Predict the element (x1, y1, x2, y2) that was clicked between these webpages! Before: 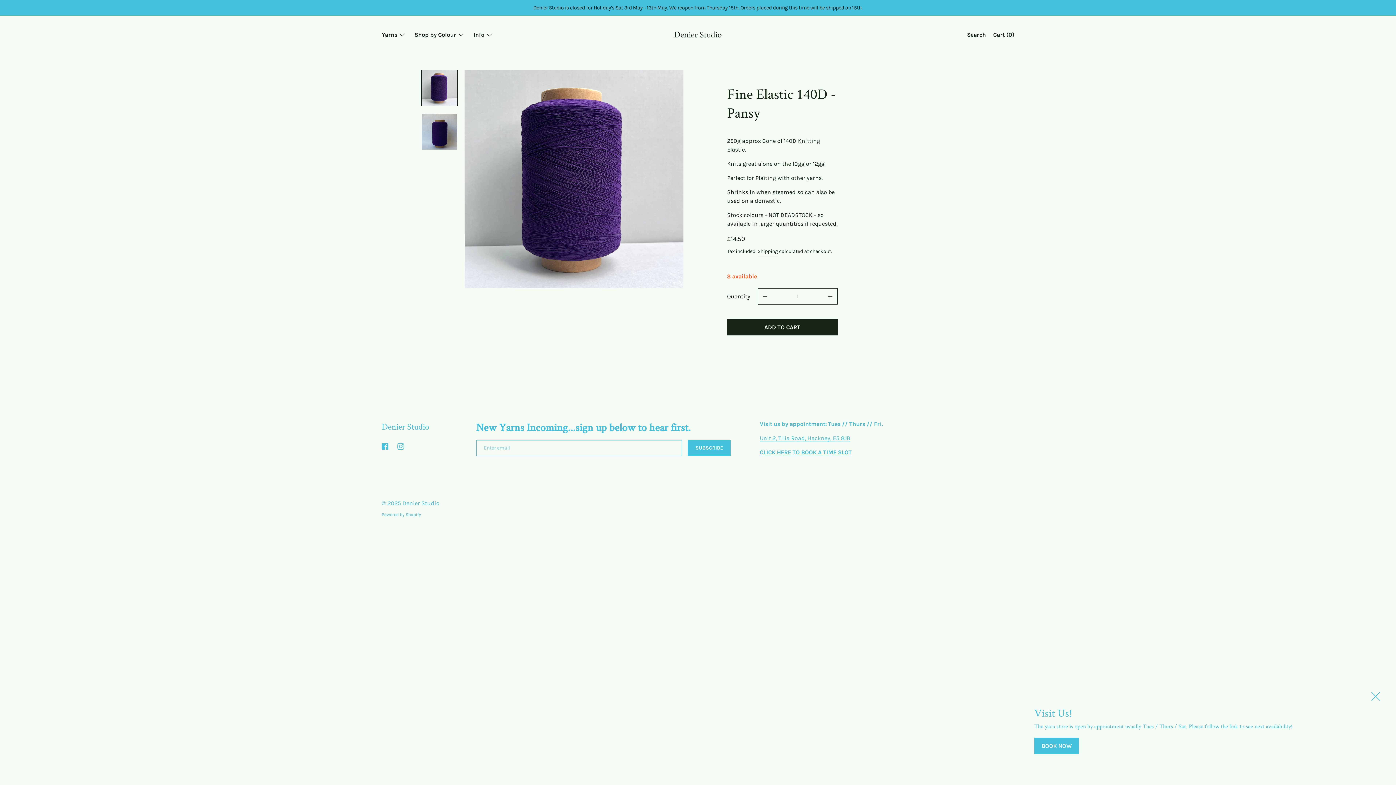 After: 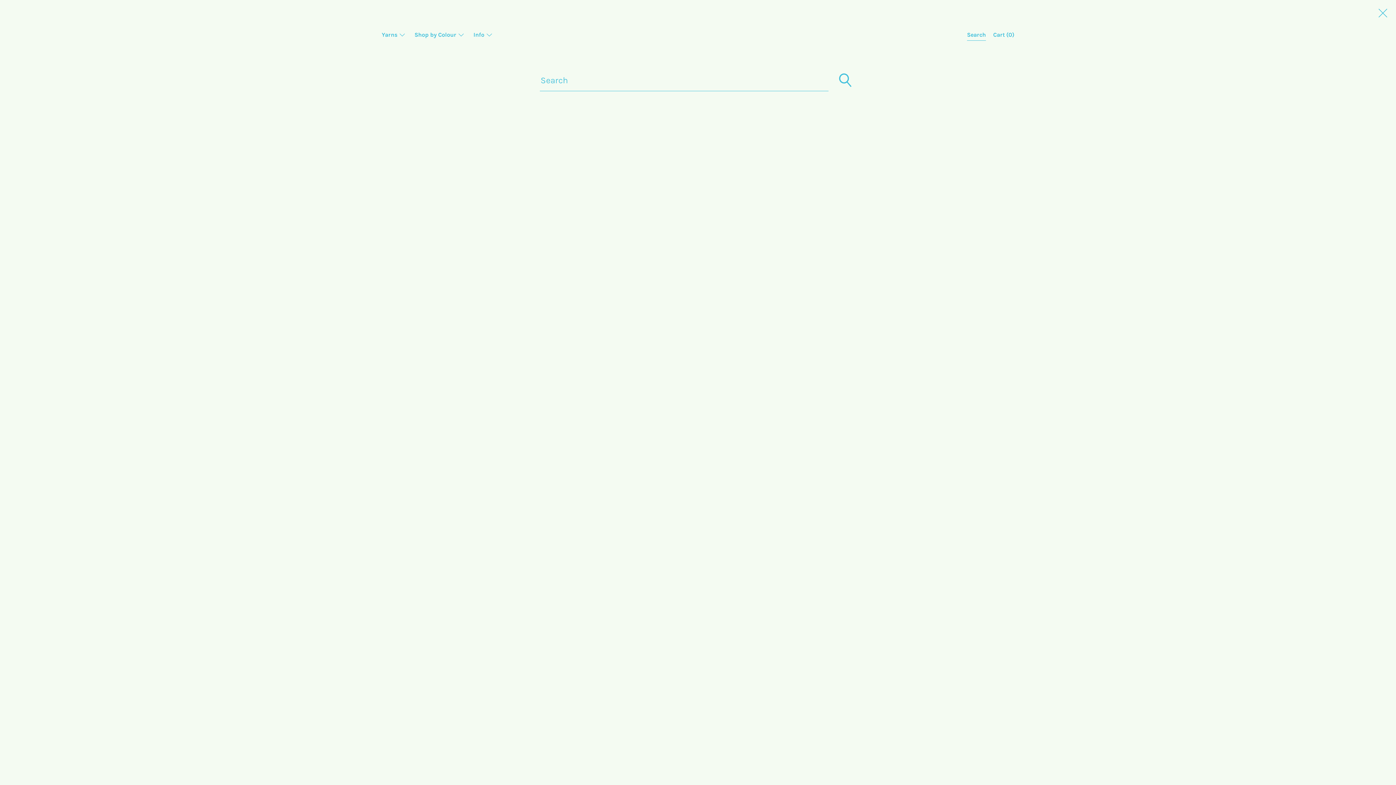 Action: label: Search bbox: (963, 30, 989, 40)